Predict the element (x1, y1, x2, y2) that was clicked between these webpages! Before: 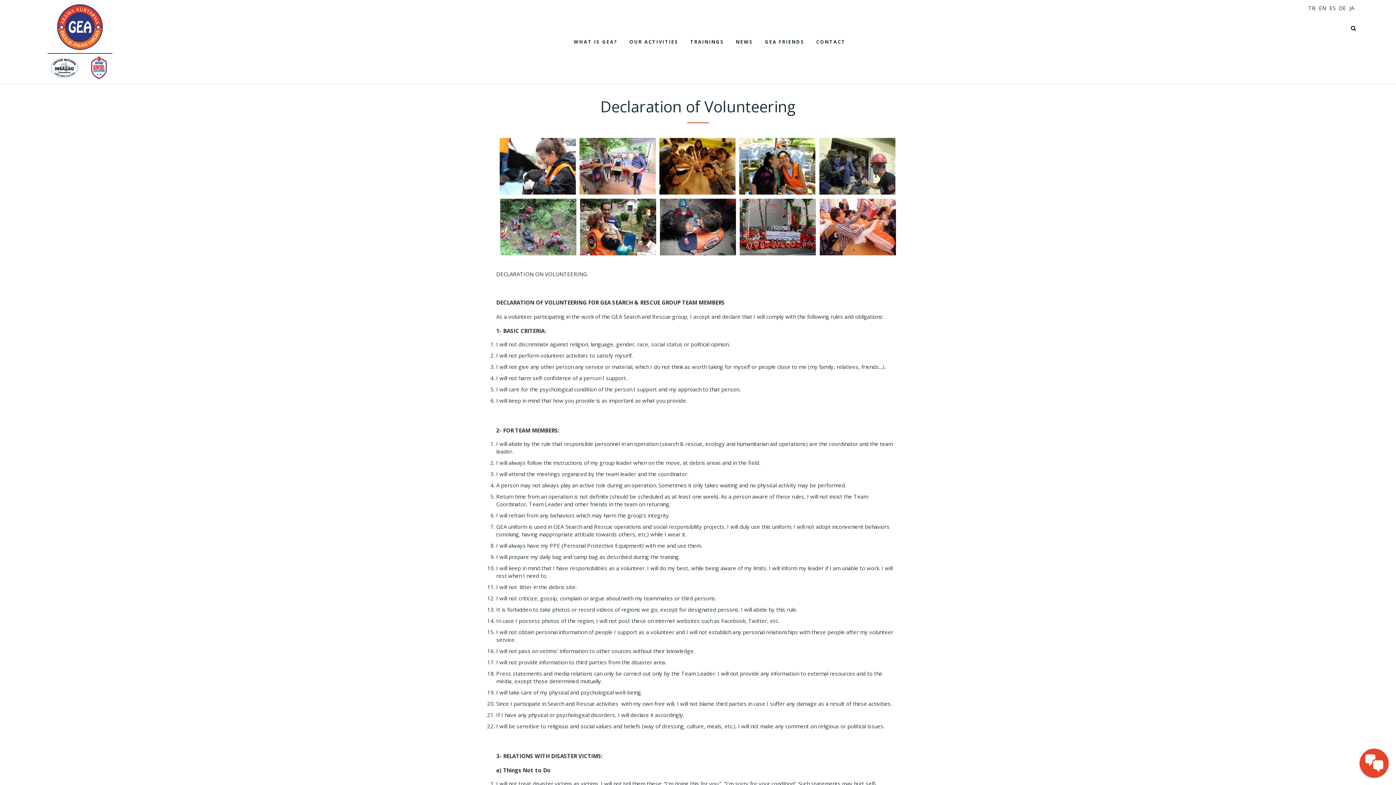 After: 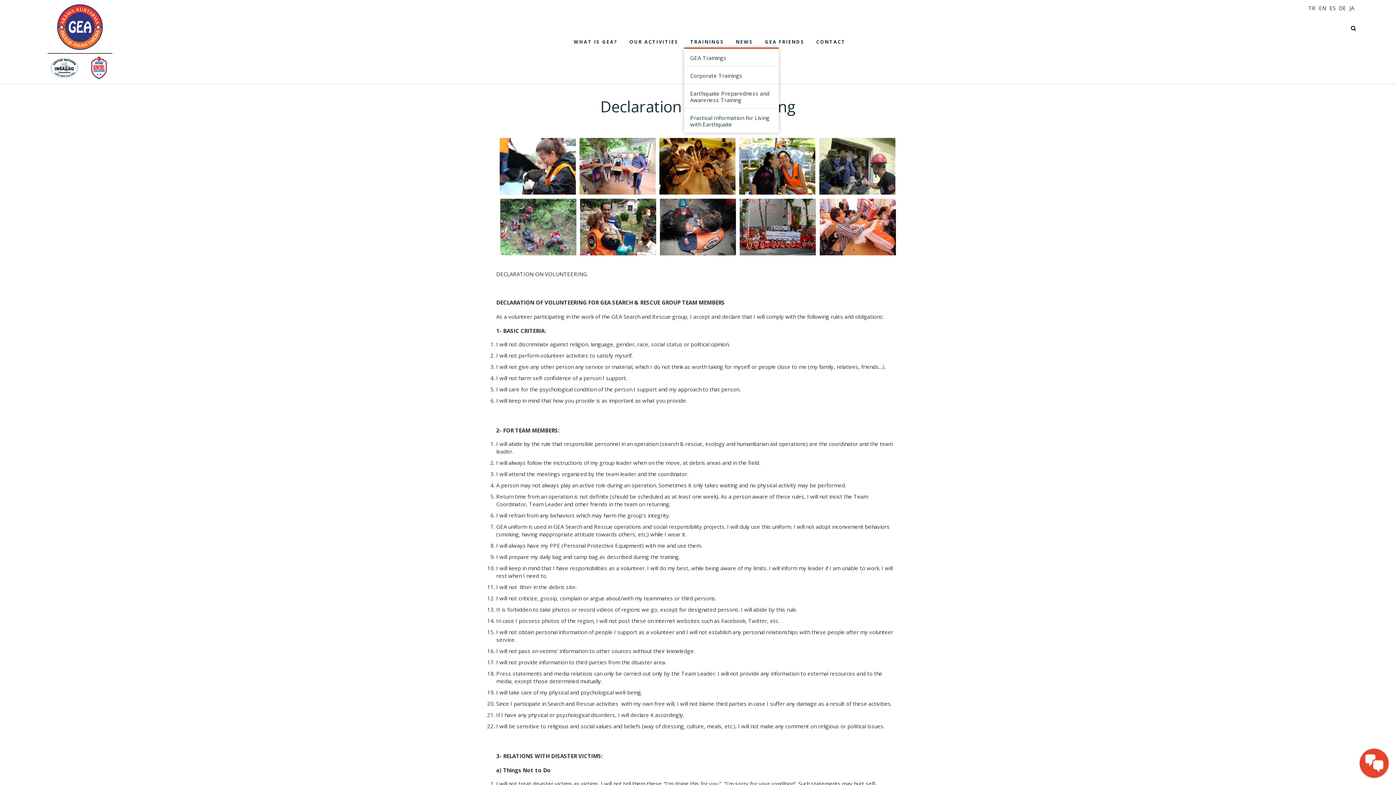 Action: bbox: (684, 38, 730, 45) label: TRAININGS